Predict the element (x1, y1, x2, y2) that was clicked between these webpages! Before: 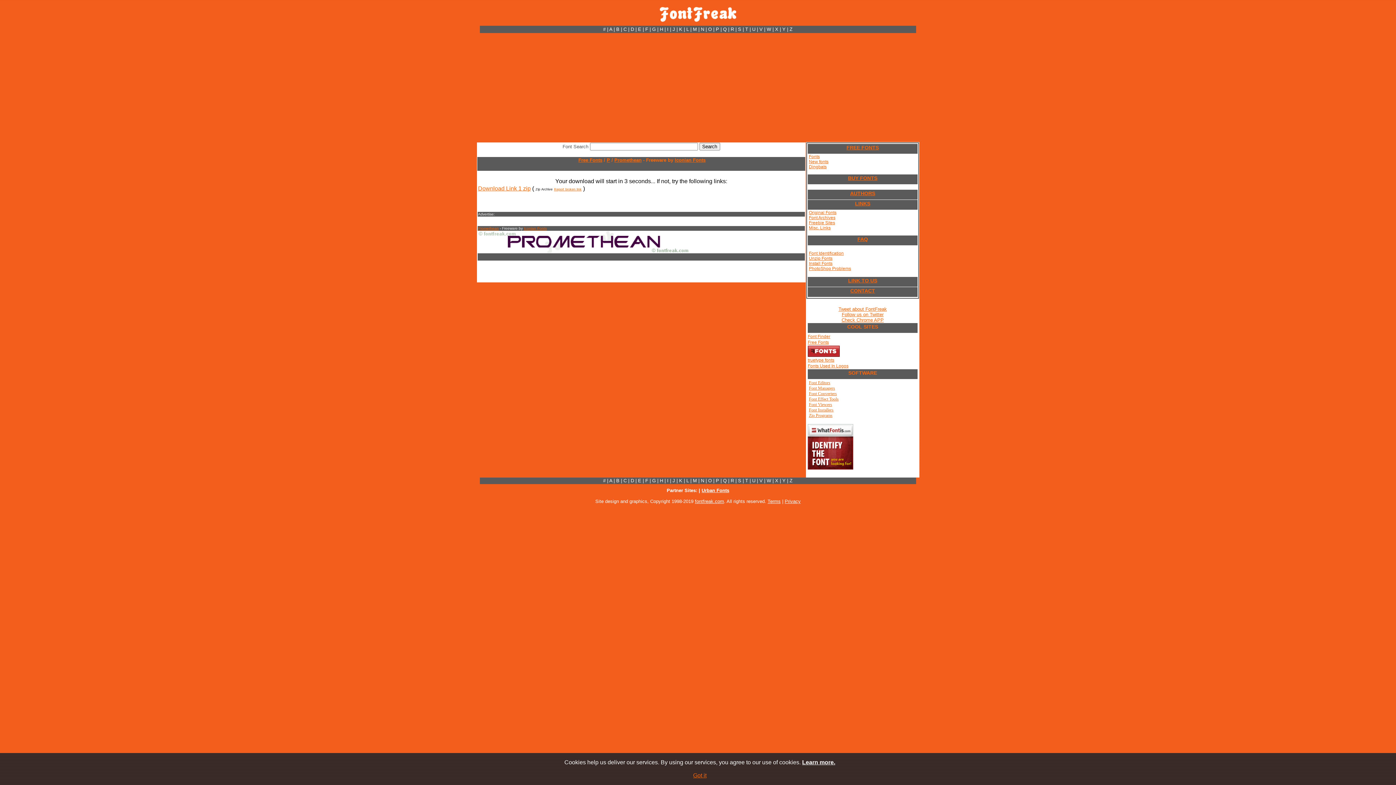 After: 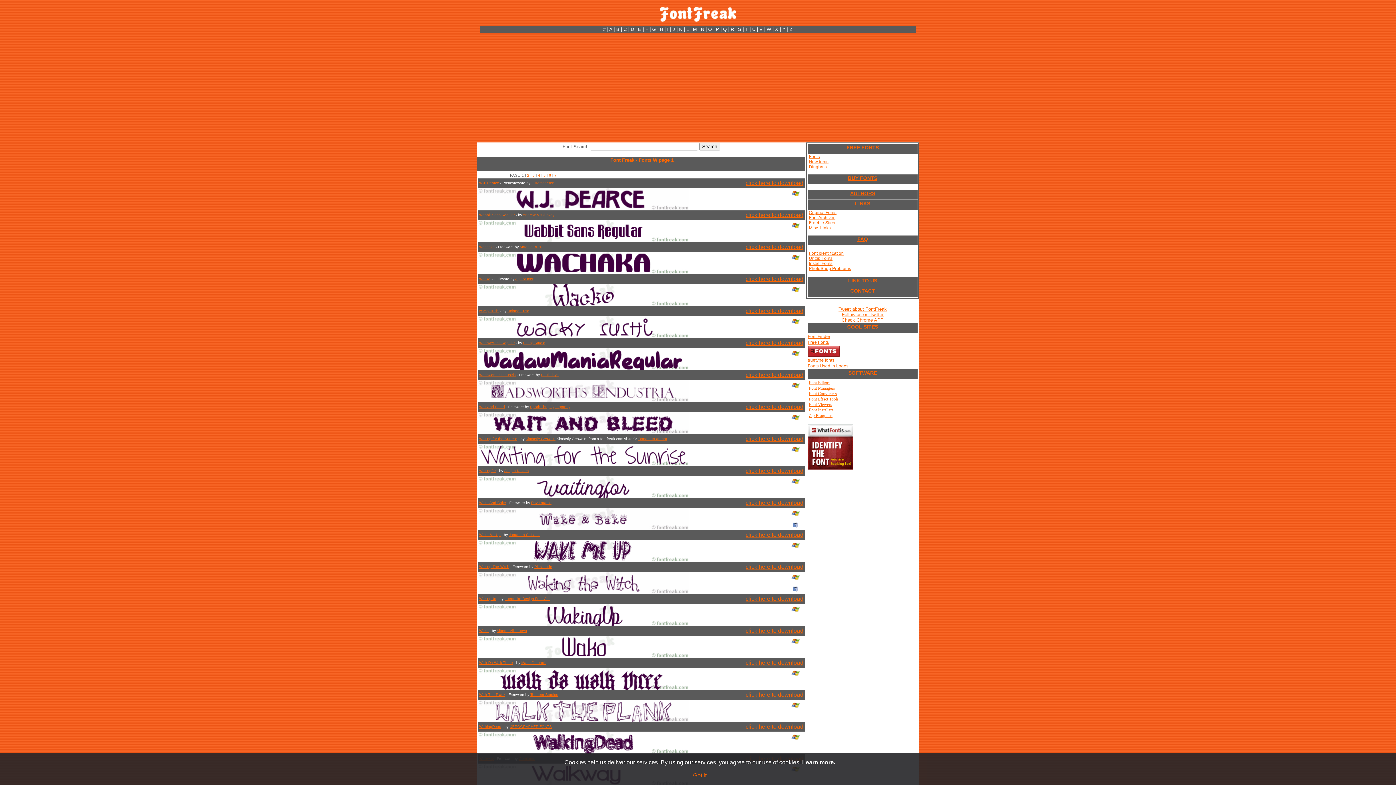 Action: label: W bbox: (766, 26, 771, 32)